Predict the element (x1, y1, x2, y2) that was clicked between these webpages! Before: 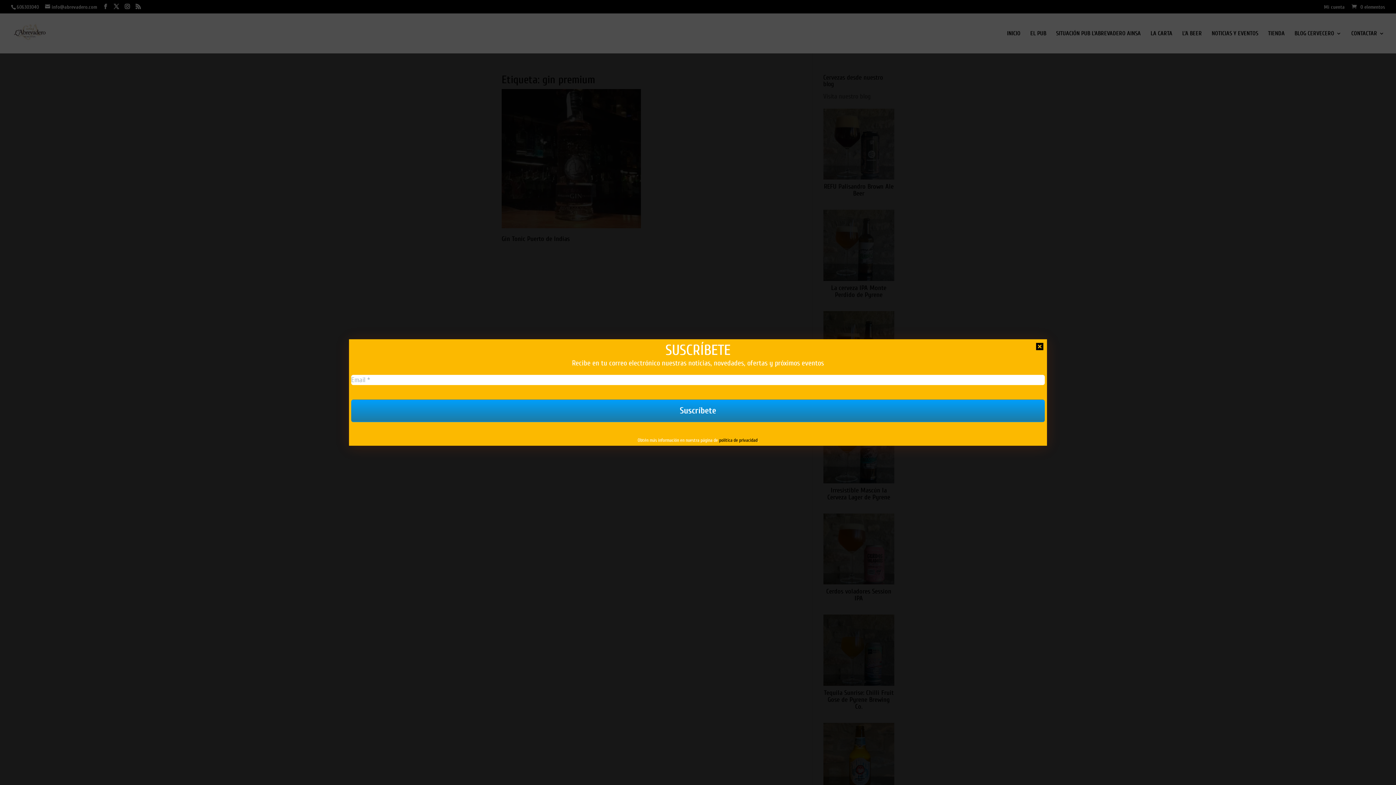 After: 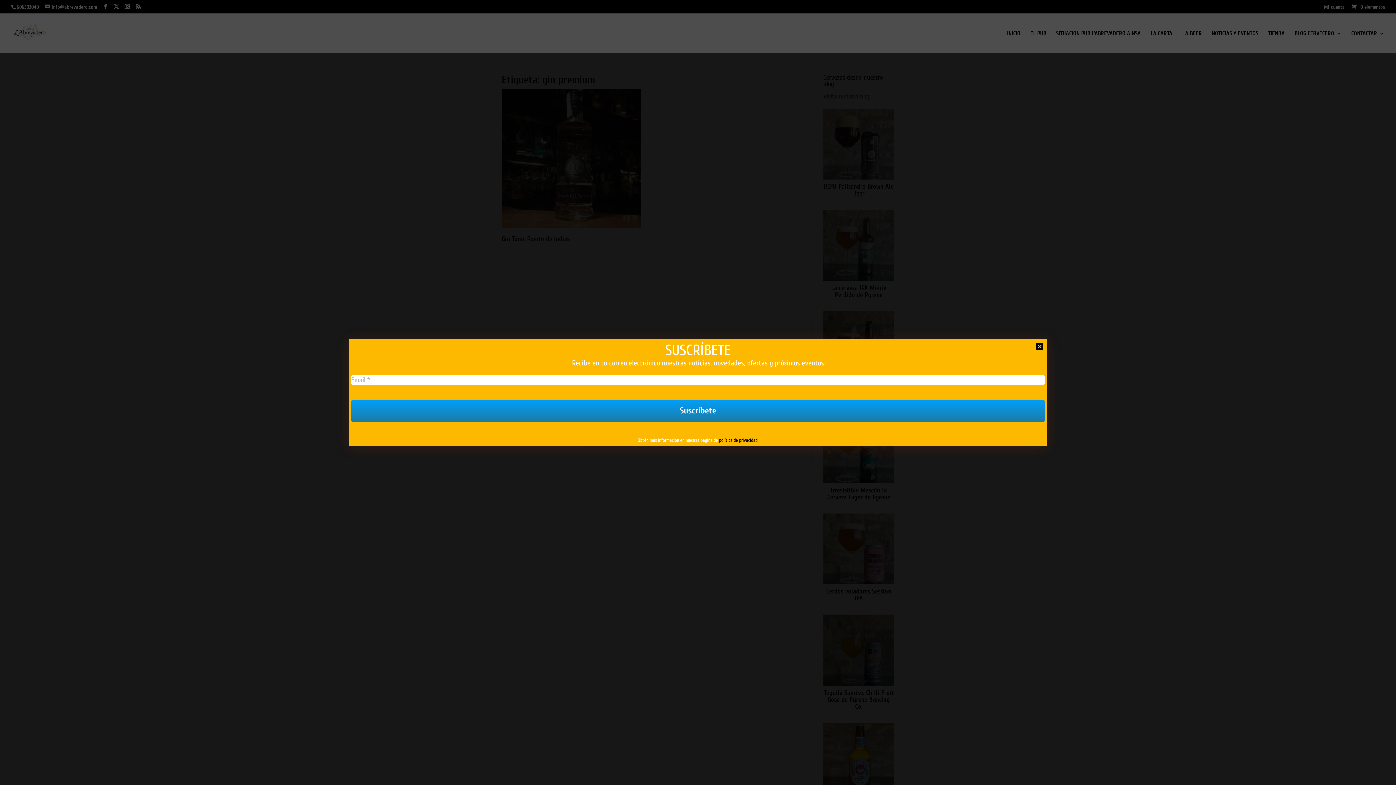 Action: label: lítica de privacidad bbox: (723, 437, 757, 443)